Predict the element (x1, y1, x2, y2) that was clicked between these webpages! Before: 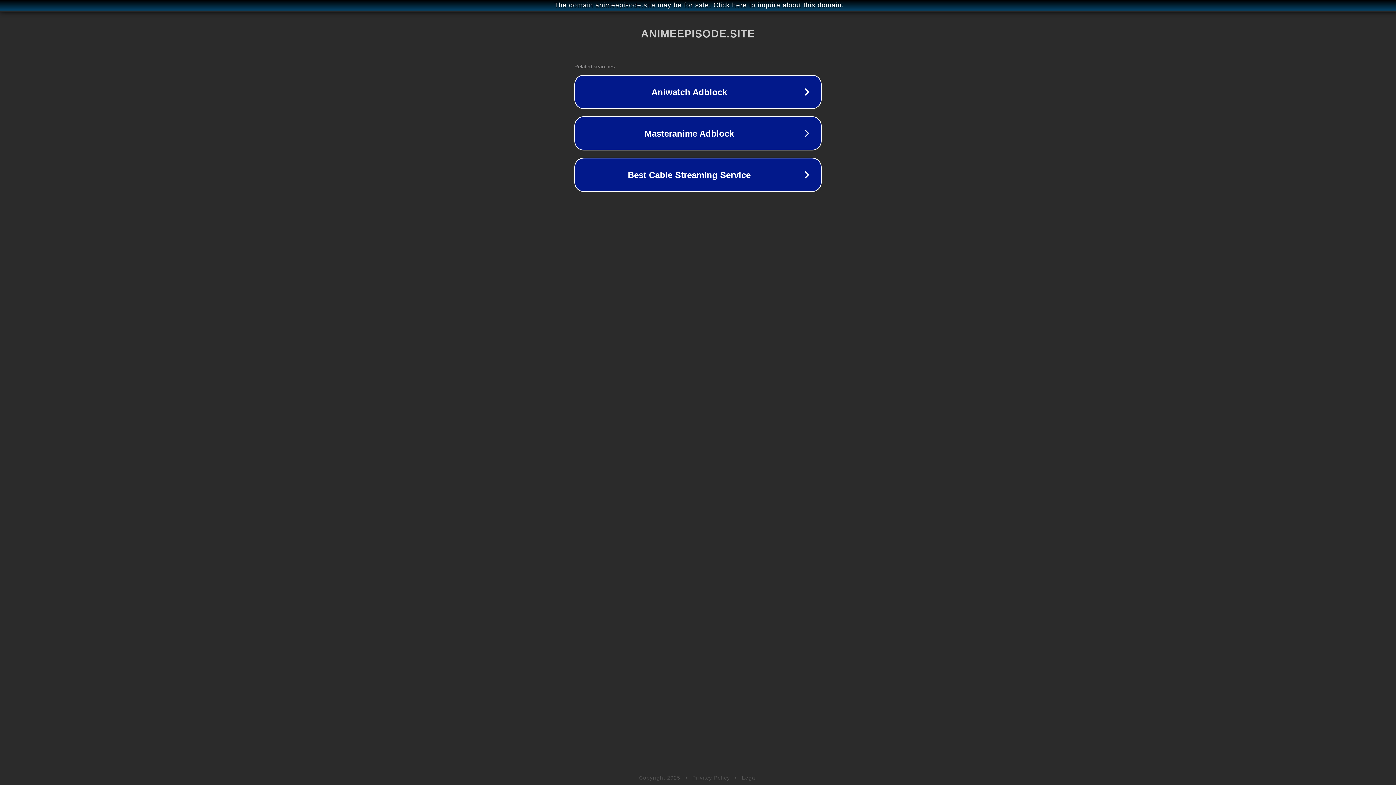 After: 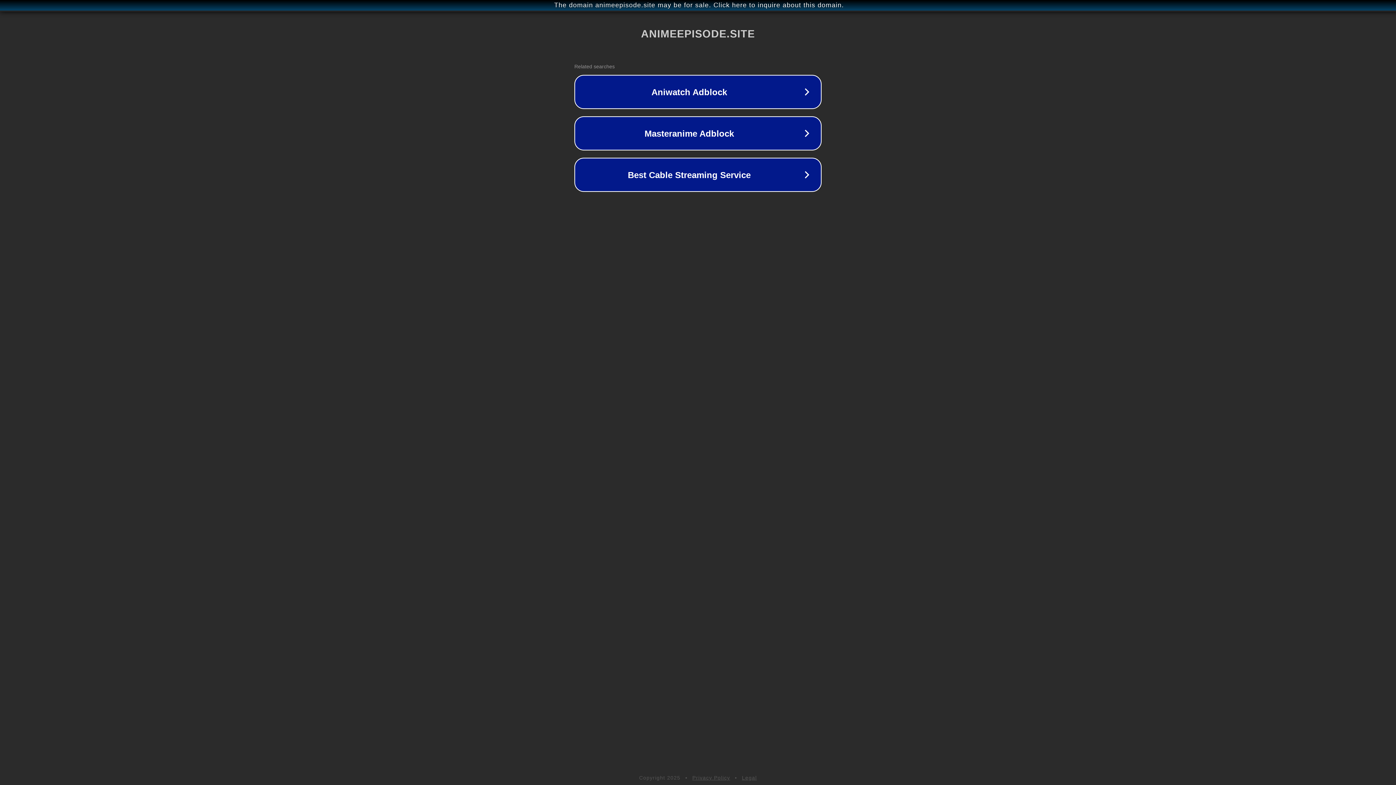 Action: bbox: (742, 775, 757, 781) label: Legal